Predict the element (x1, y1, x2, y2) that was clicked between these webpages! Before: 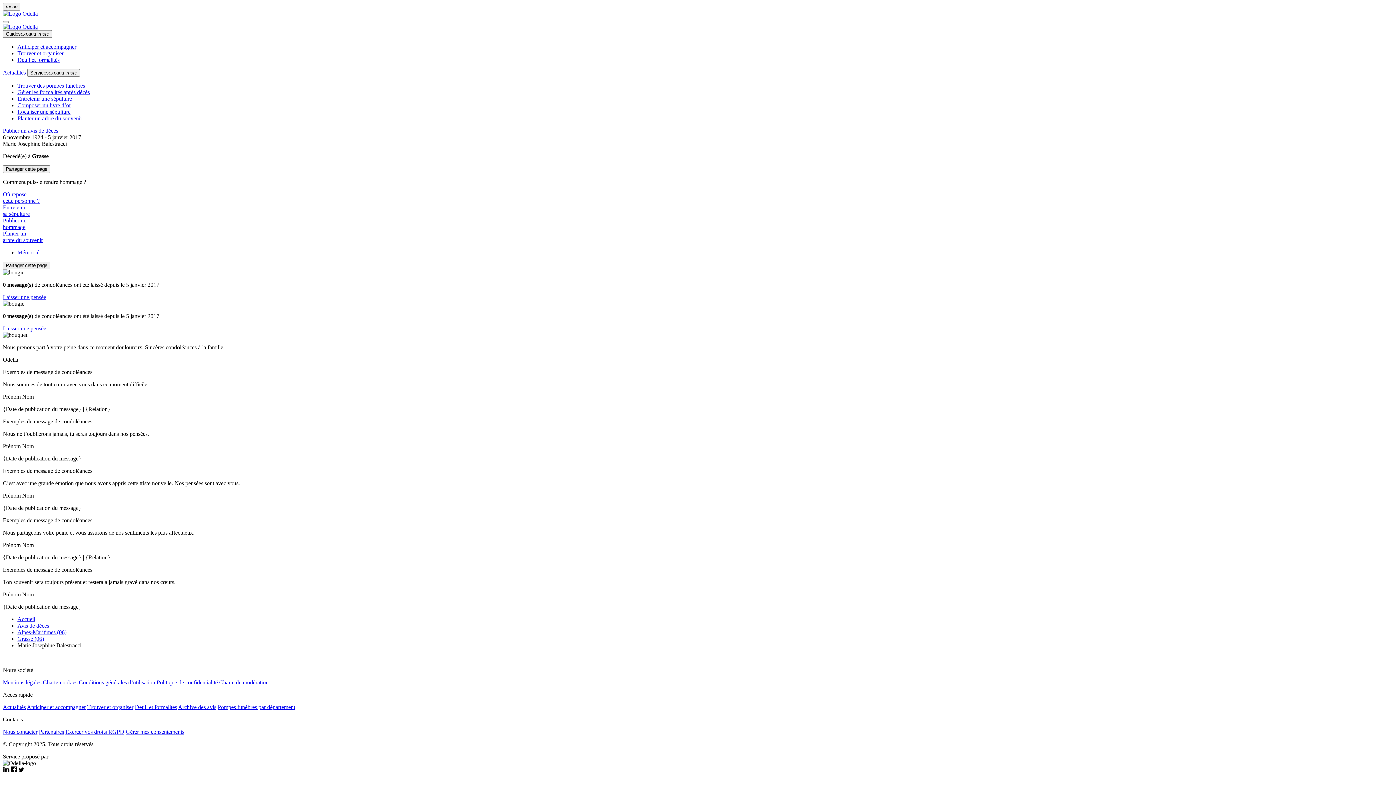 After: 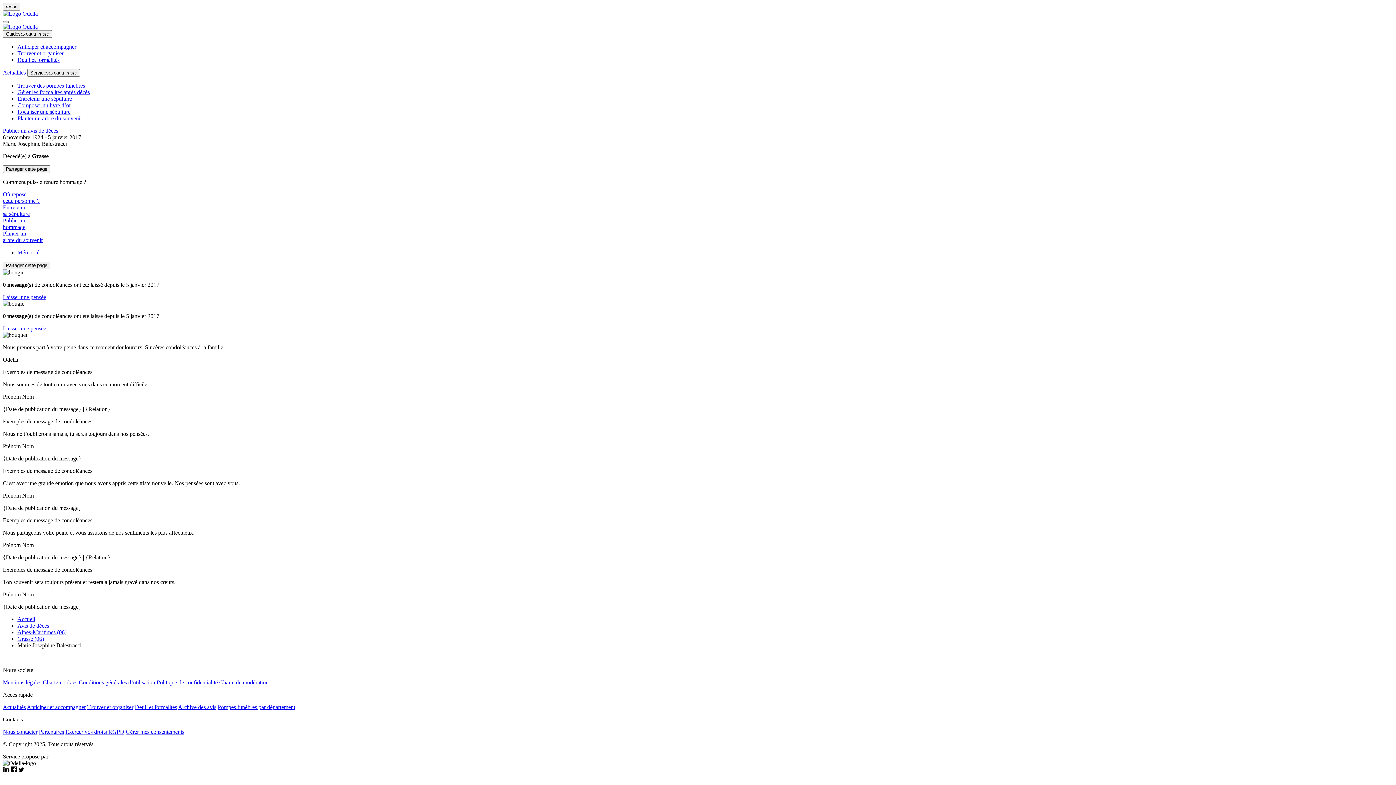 Action: bbox: (2, 21, 8, 23)